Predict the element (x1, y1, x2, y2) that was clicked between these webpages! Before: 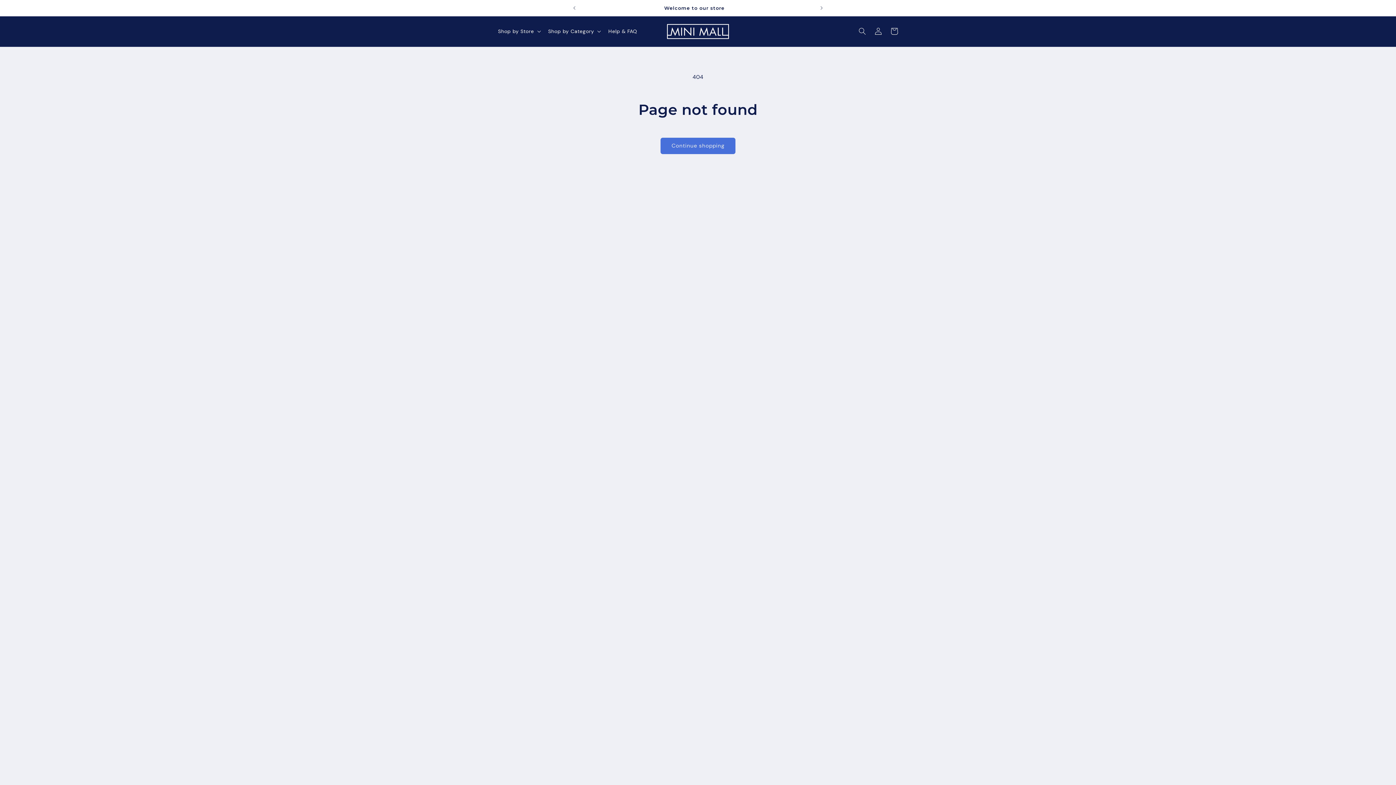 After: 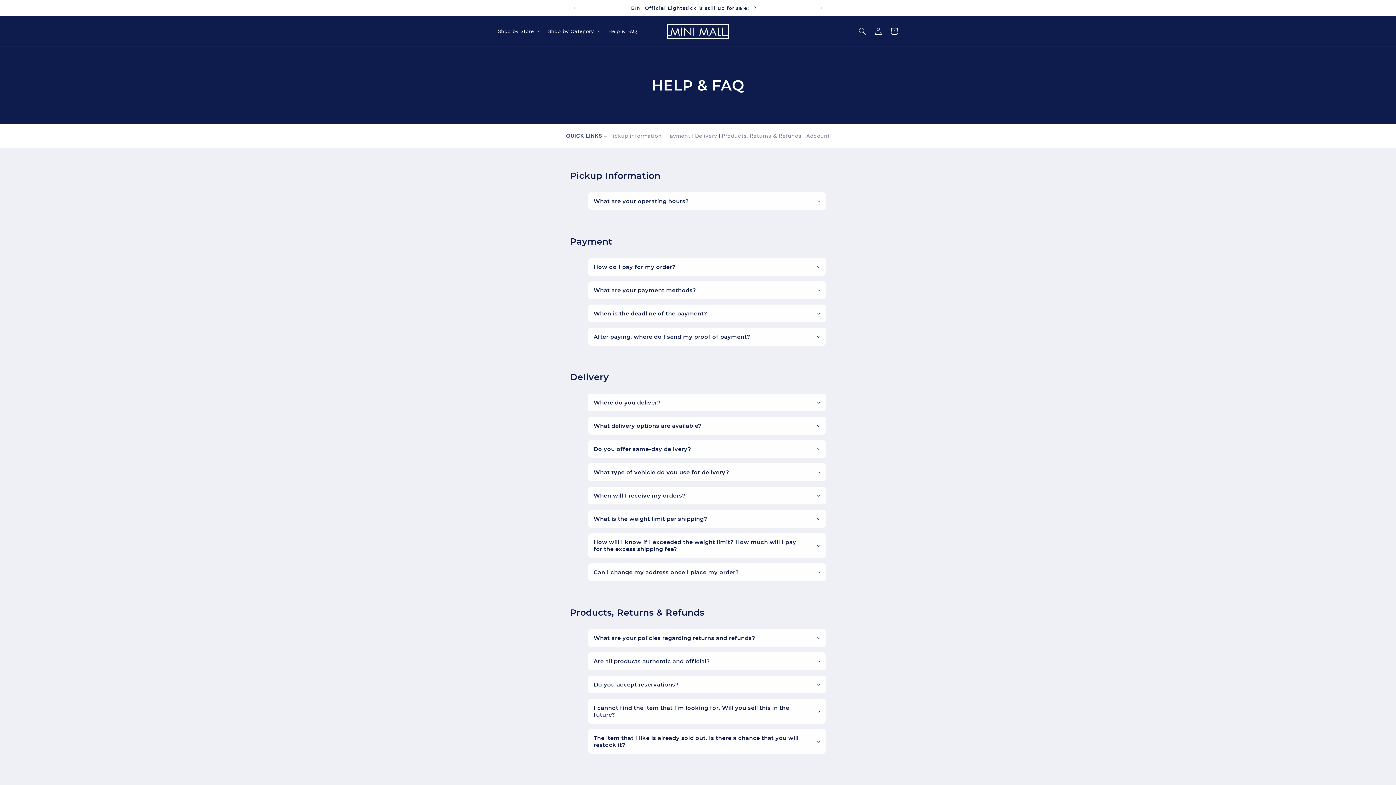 Action: bbox: (604, 23, 641, 39) label: Help & FAQ